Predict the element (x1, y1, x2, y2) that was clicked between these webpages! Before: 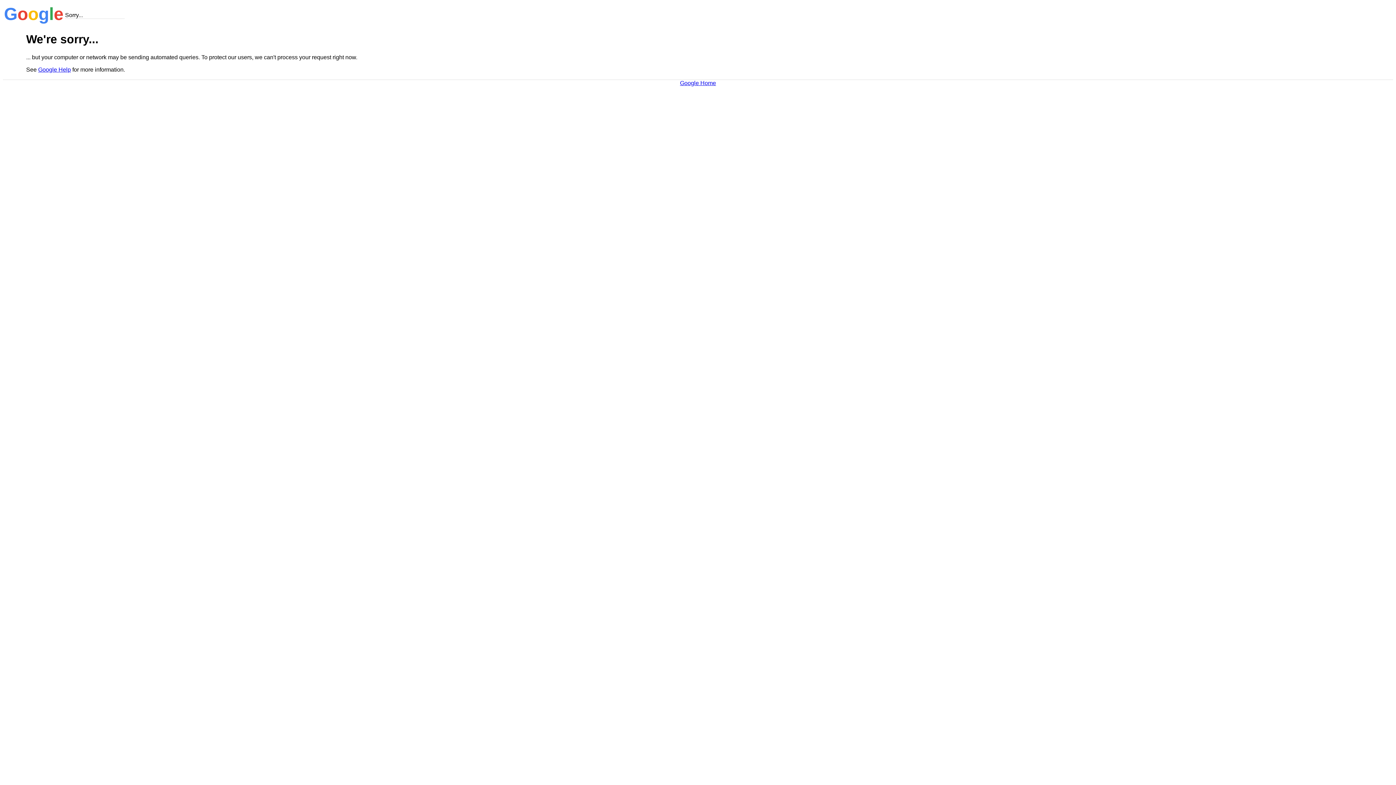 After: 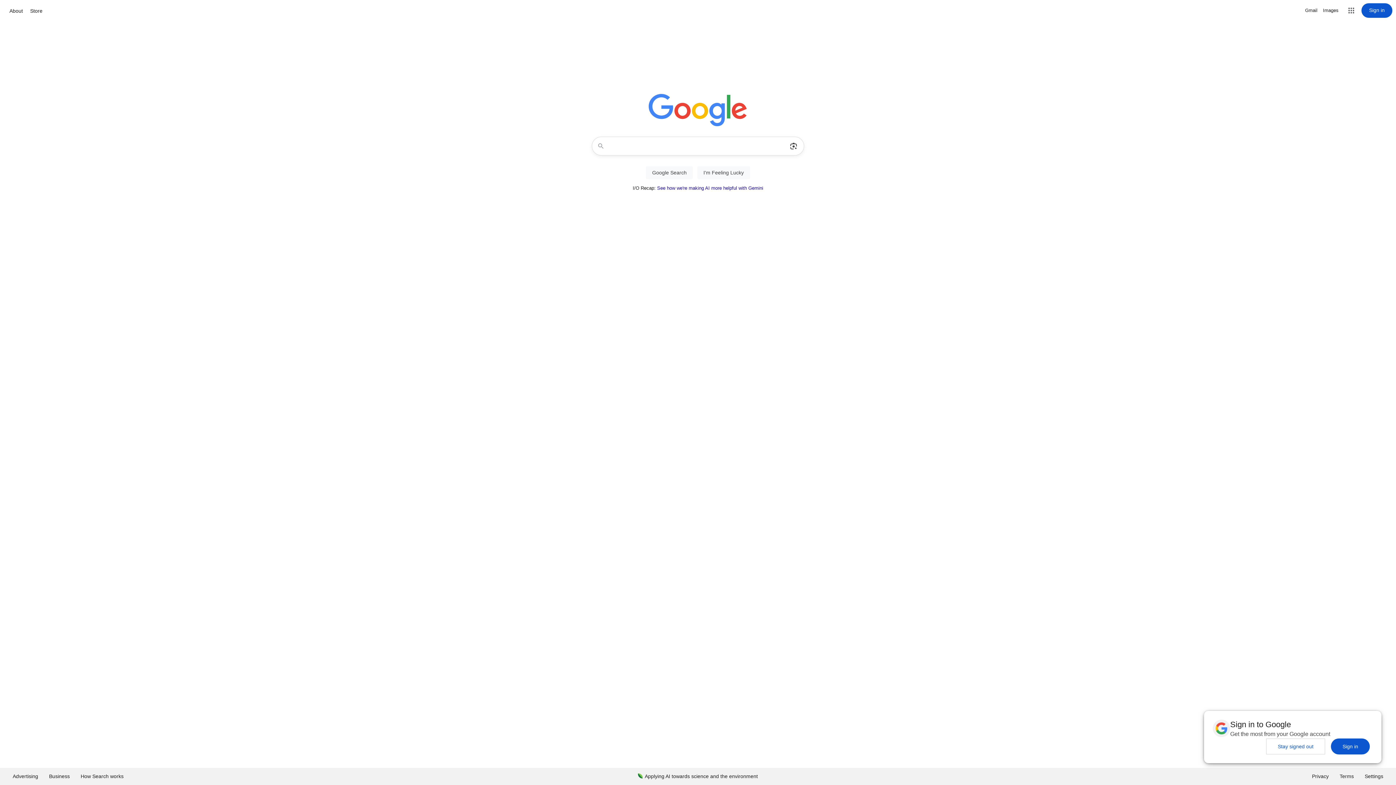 Action: bbox: (680, 79, 716, 86) label: Google Home